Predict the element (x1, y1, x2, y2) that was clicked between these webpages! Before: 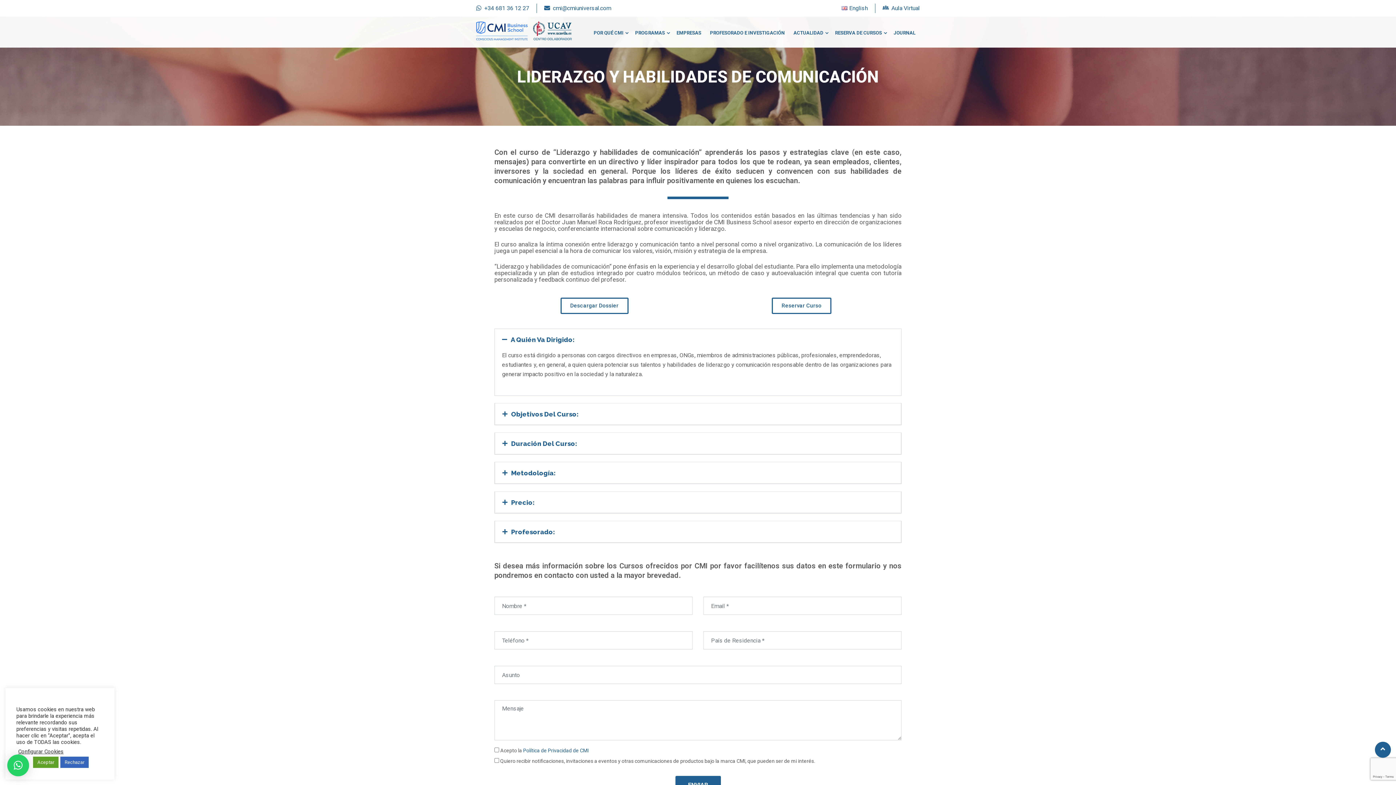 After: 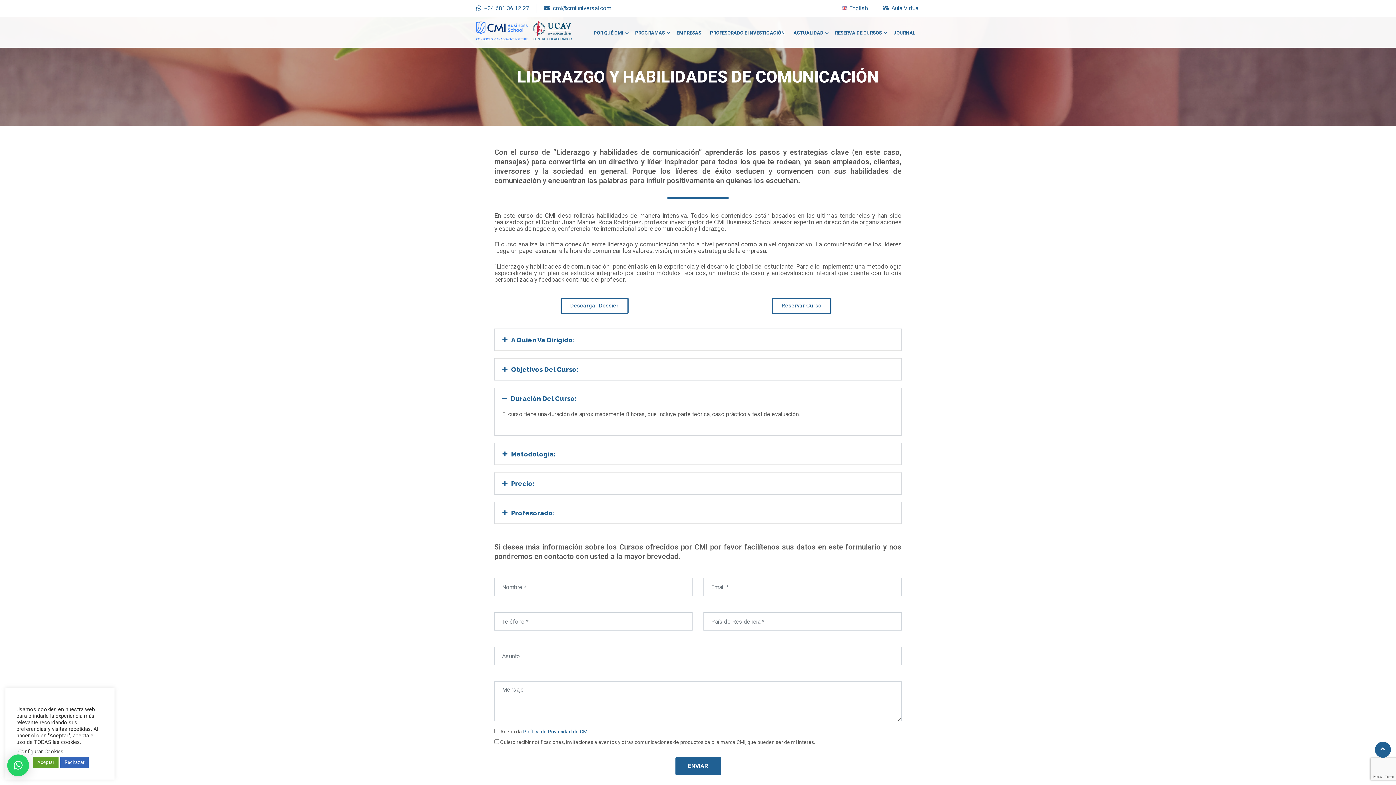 Action: label: Duración Del Curso: bbox: (511, 440, 577, 447)